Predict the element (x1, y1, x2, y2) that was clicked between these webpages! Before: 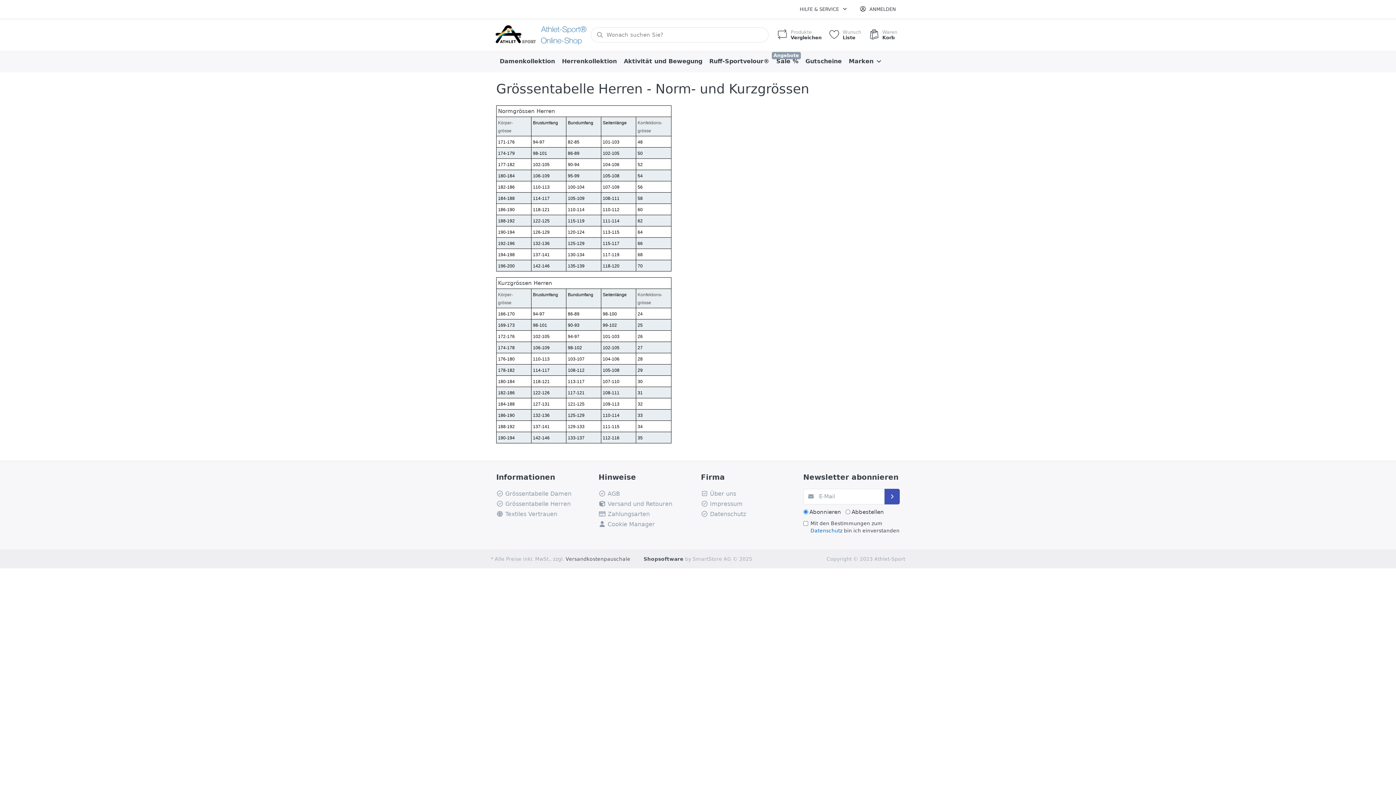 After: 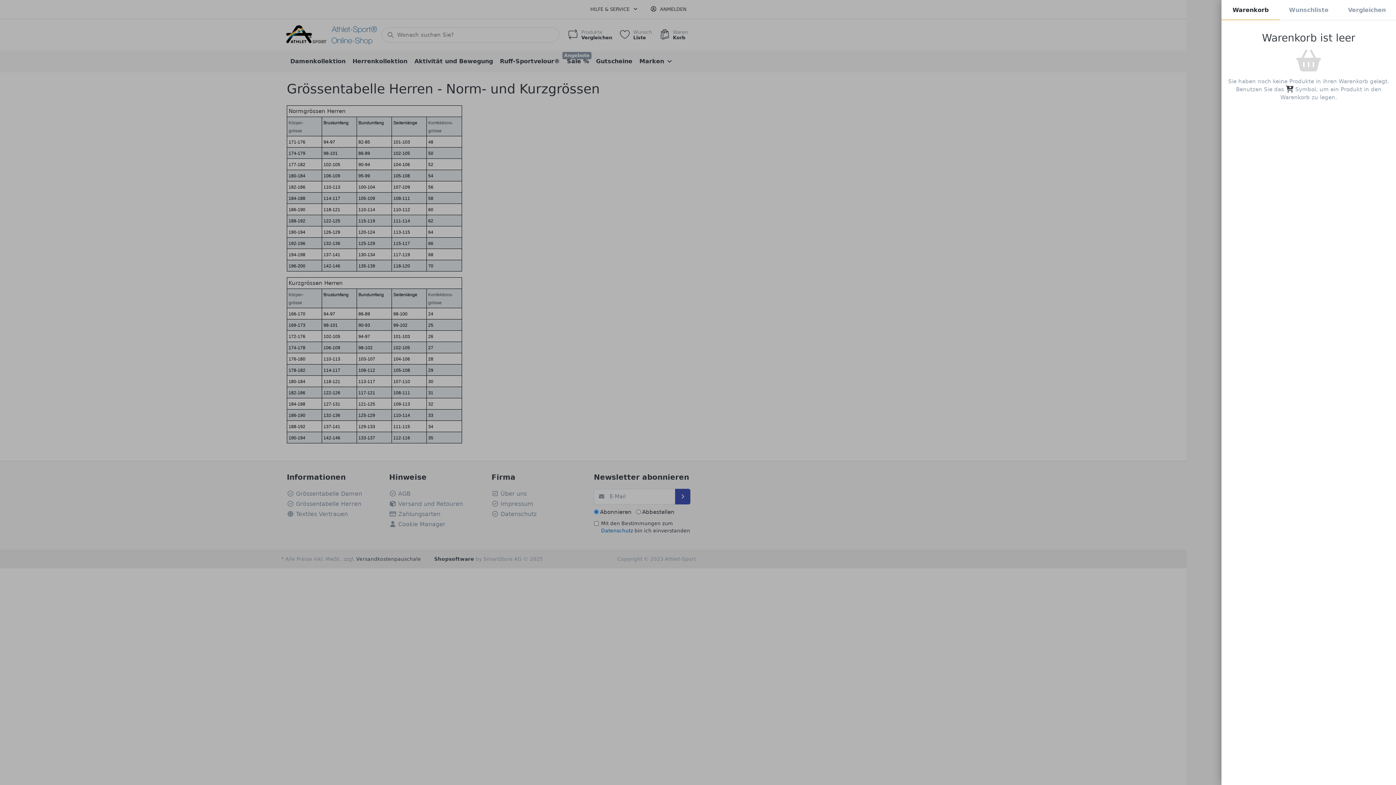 Action: label:  Waren
Korb bbox: (864, 27, 900, 42)